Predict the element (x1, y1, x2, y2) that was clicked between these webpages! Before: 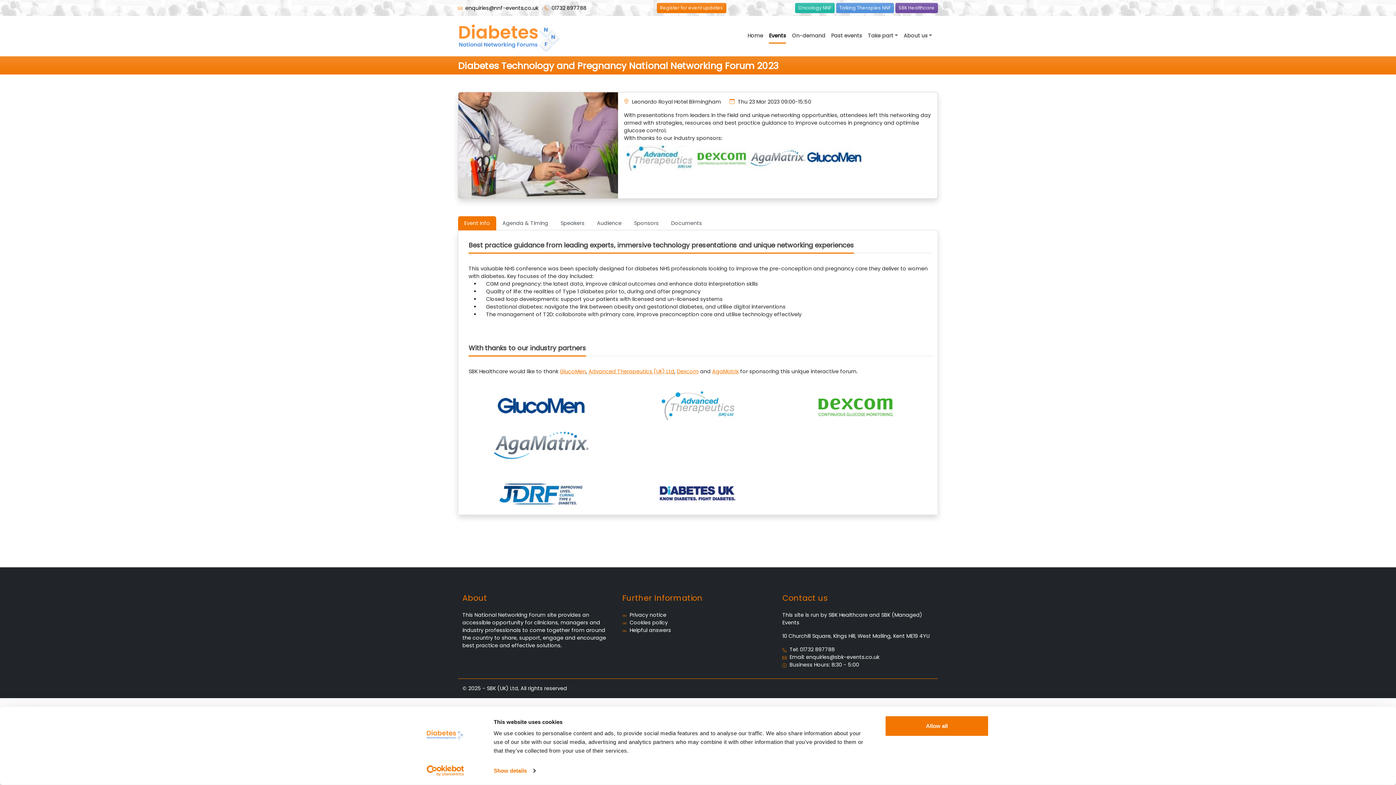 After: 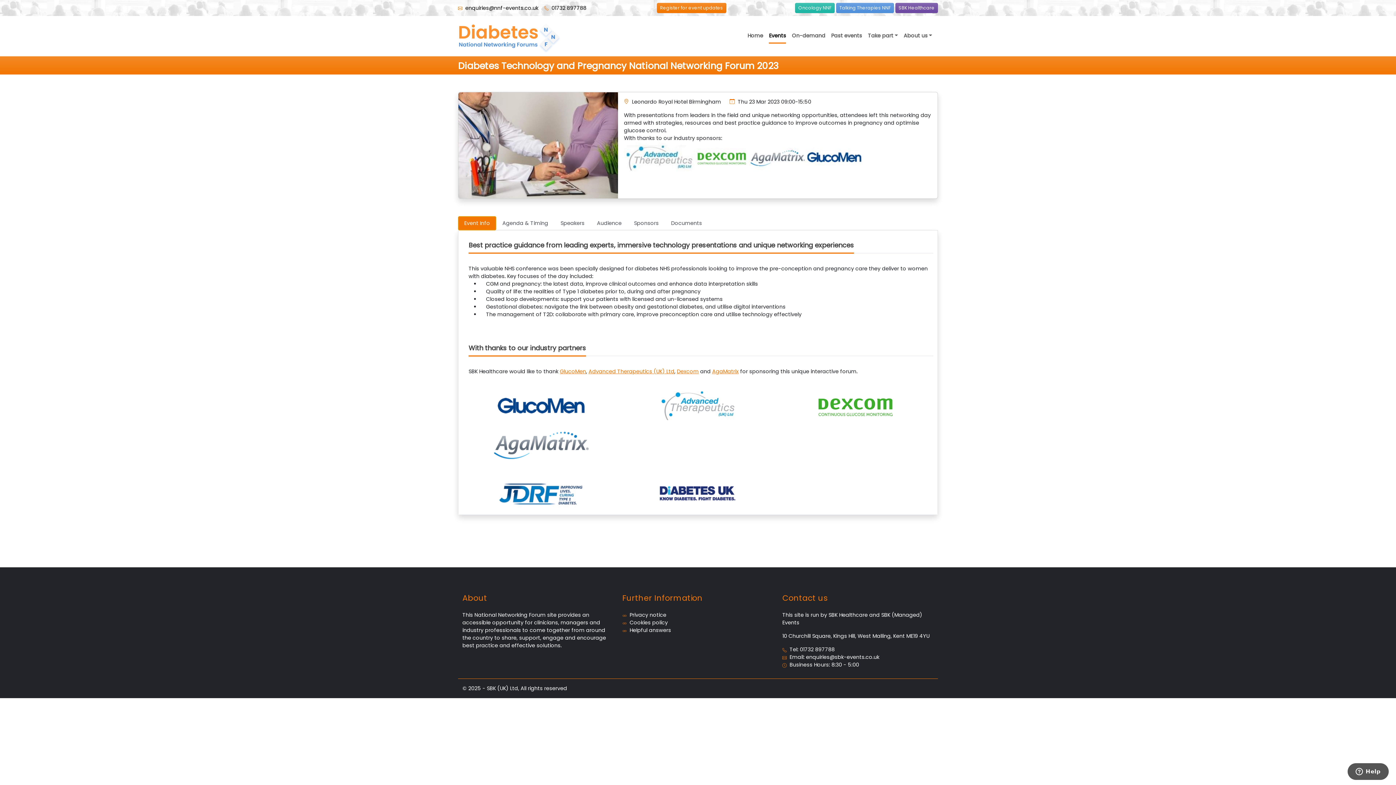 Action: label: Event Info bbox: (458, 216, 496, 230)